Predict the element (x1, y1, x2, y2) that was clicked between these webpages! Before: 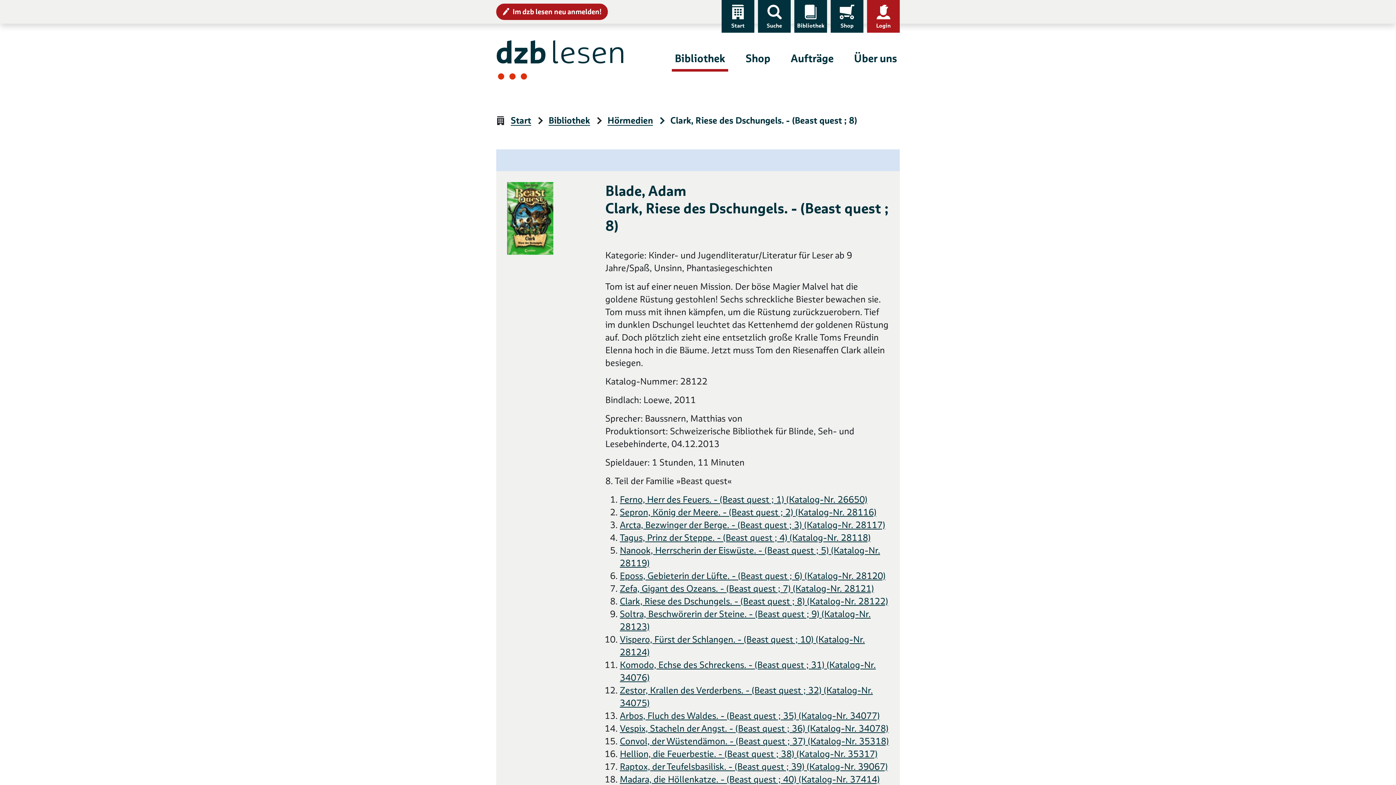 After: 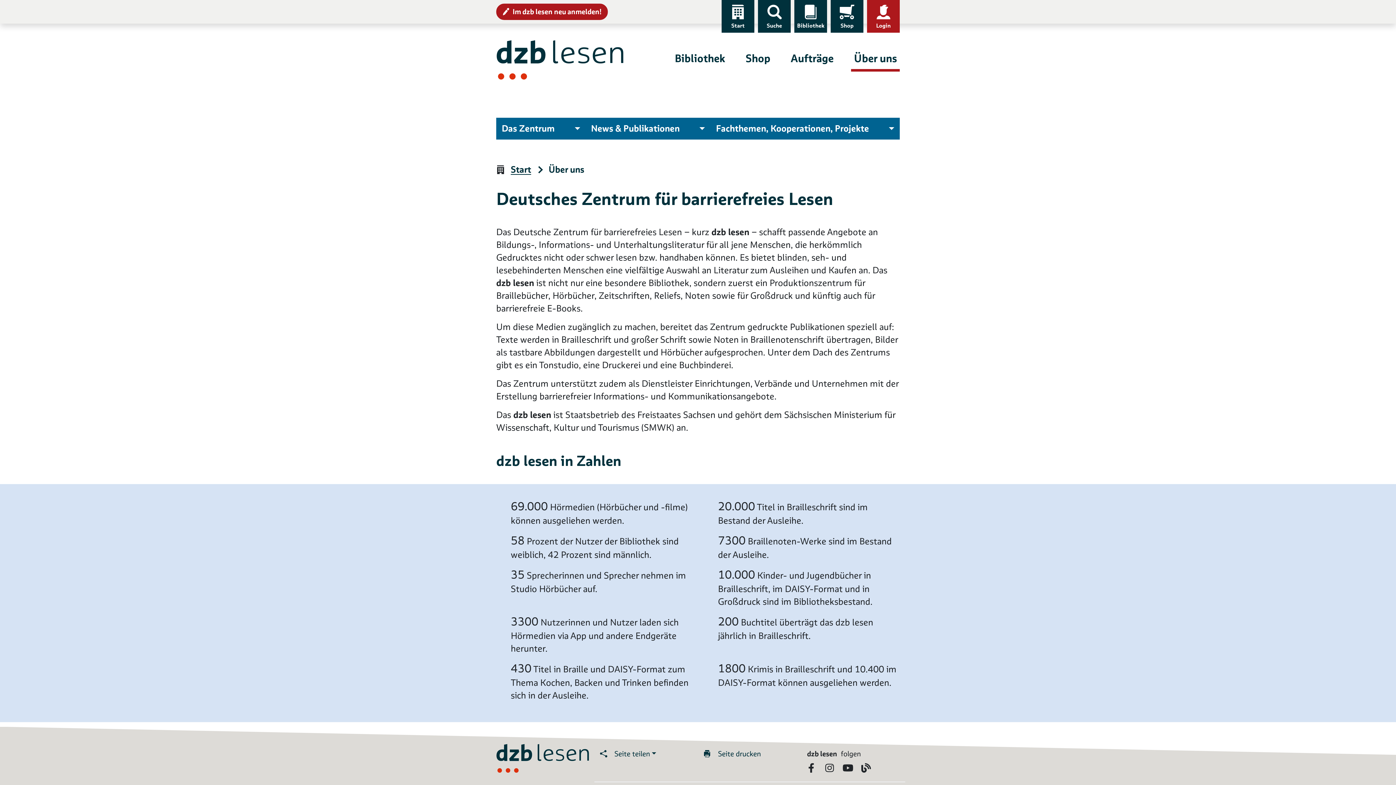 Action: bbox: (851, 48, 900, 69) label: Über uns